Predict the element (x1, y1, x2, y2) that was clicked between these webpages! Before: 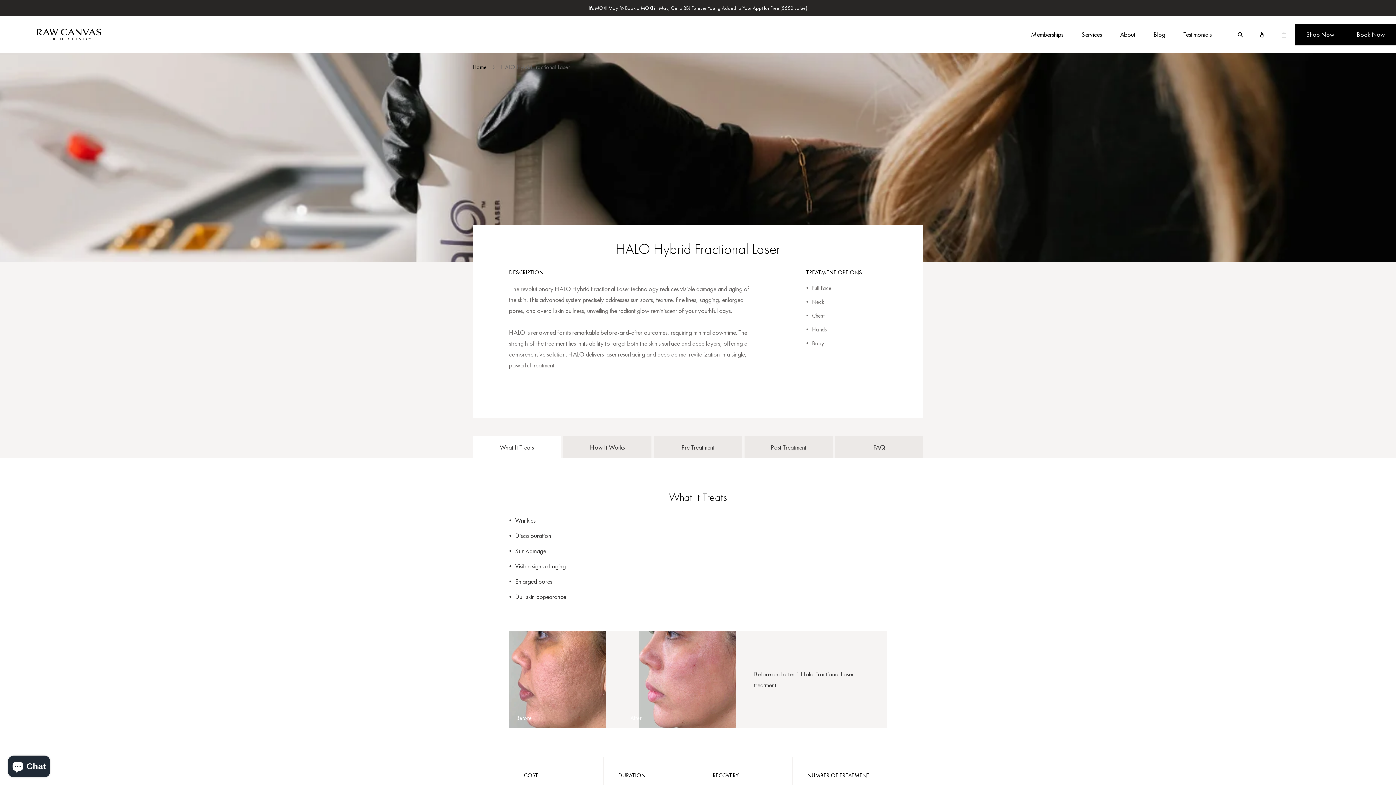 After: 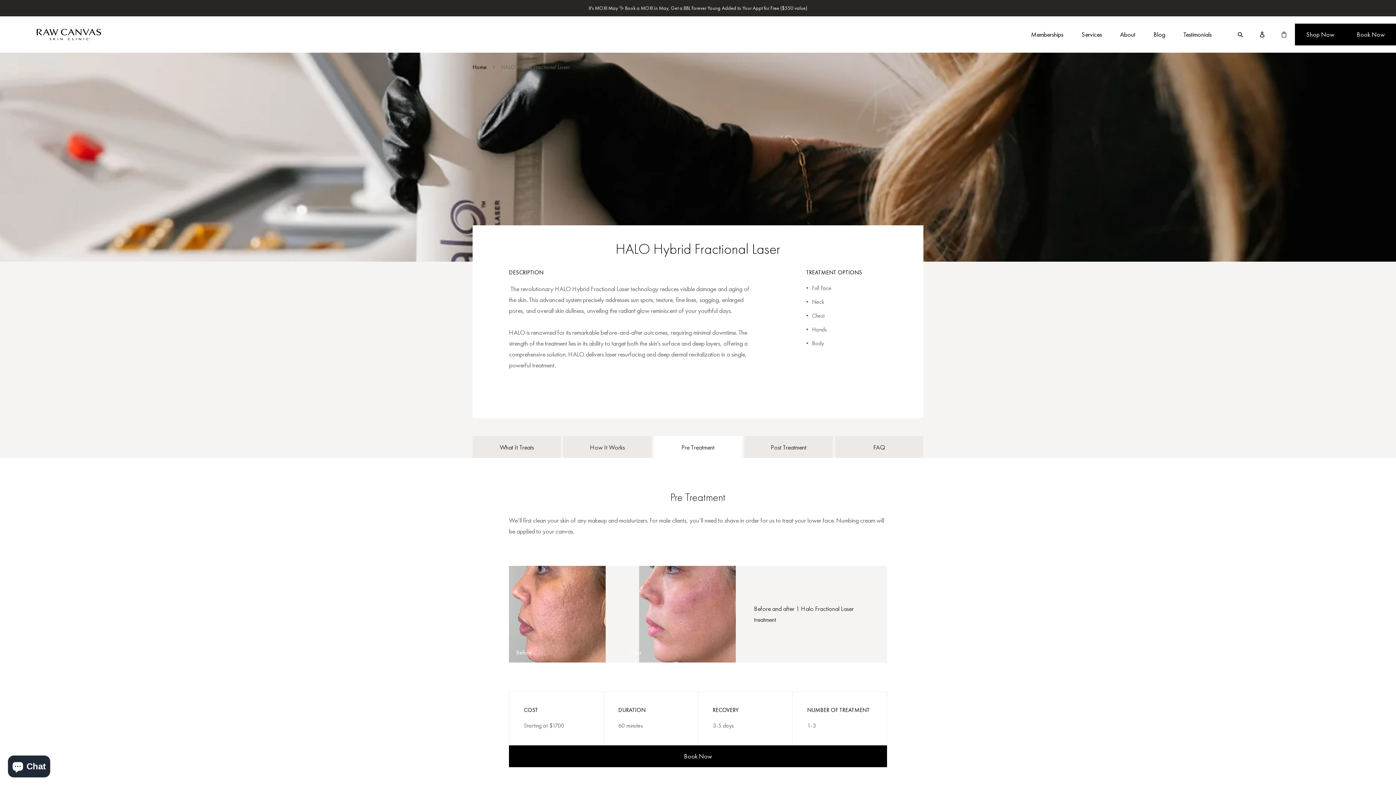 Action: label: Pre Treatment bbox: (653, 436, 742, 458)